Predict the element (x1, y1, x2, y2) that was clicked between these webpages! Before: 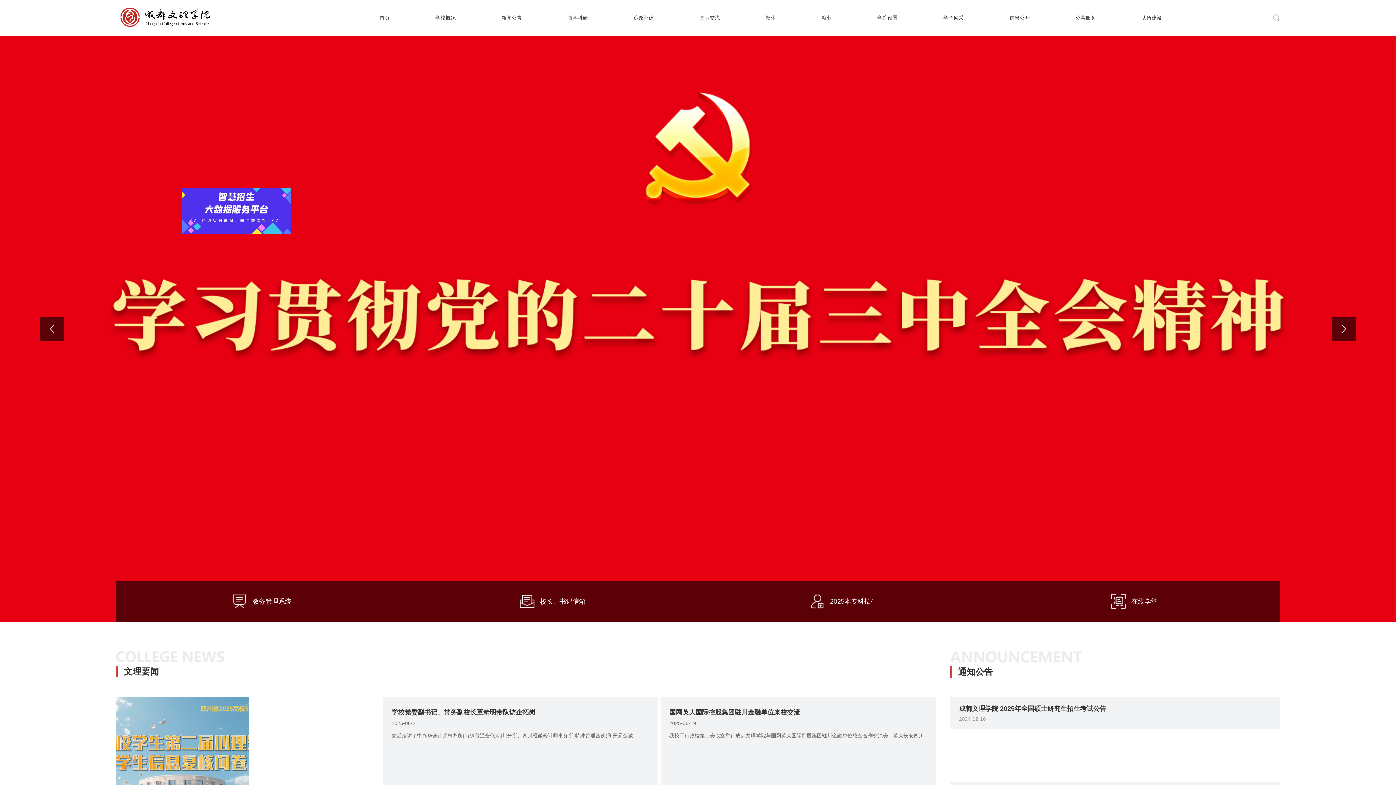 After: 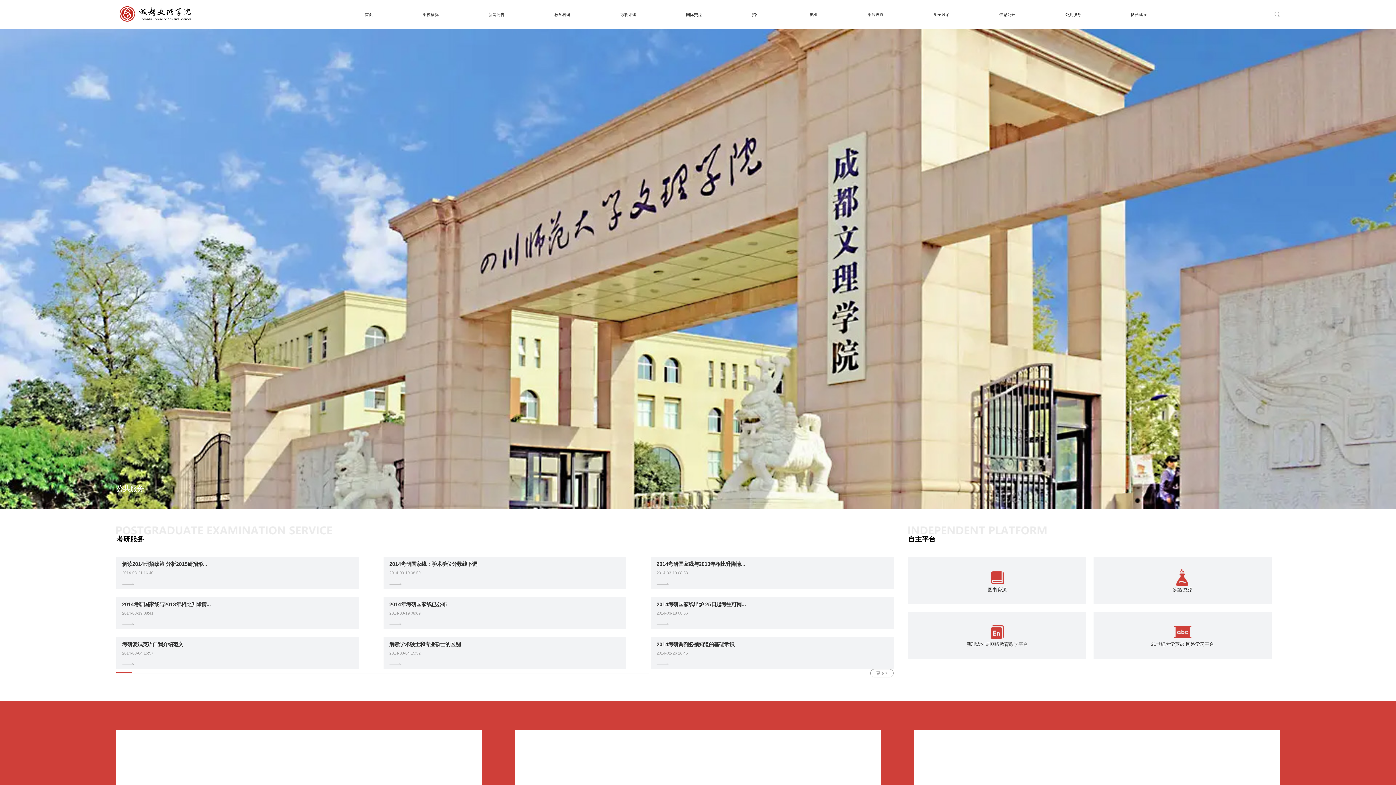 Action: bbox: (1075, 0, 1096, 35) label: 公共服务